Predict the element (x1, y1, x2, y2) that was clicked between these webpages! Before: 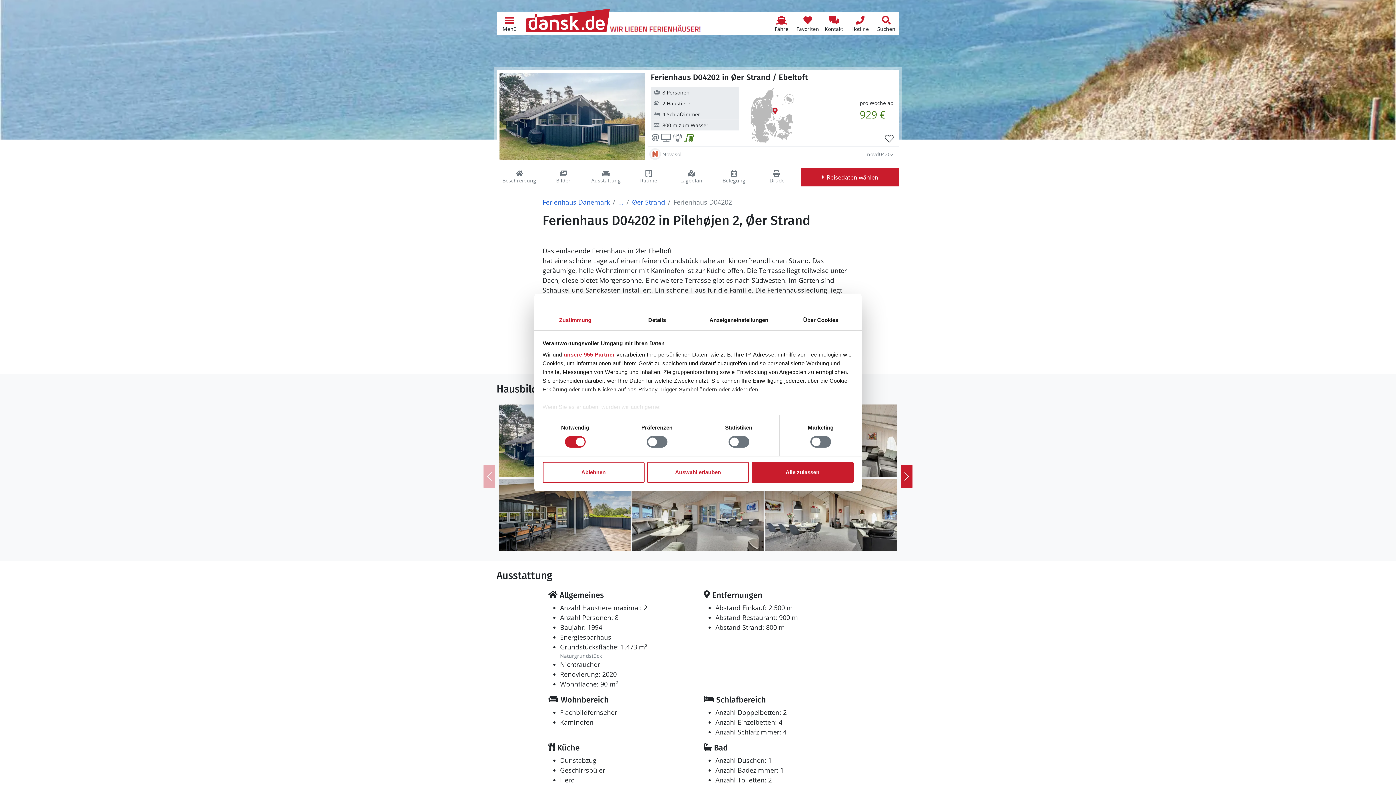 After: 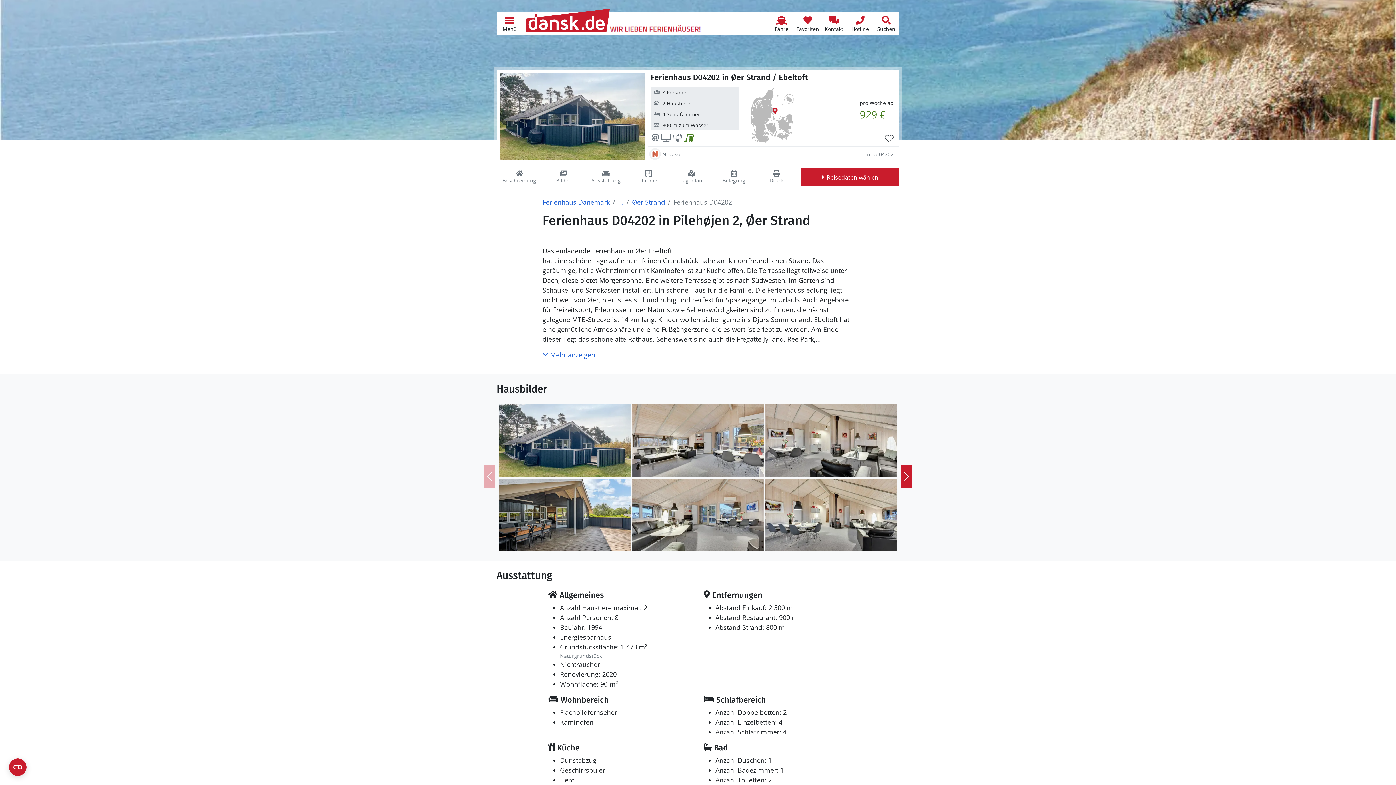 Action: bbox: (647, 462, 749, 483) label: Auswahl erlauben